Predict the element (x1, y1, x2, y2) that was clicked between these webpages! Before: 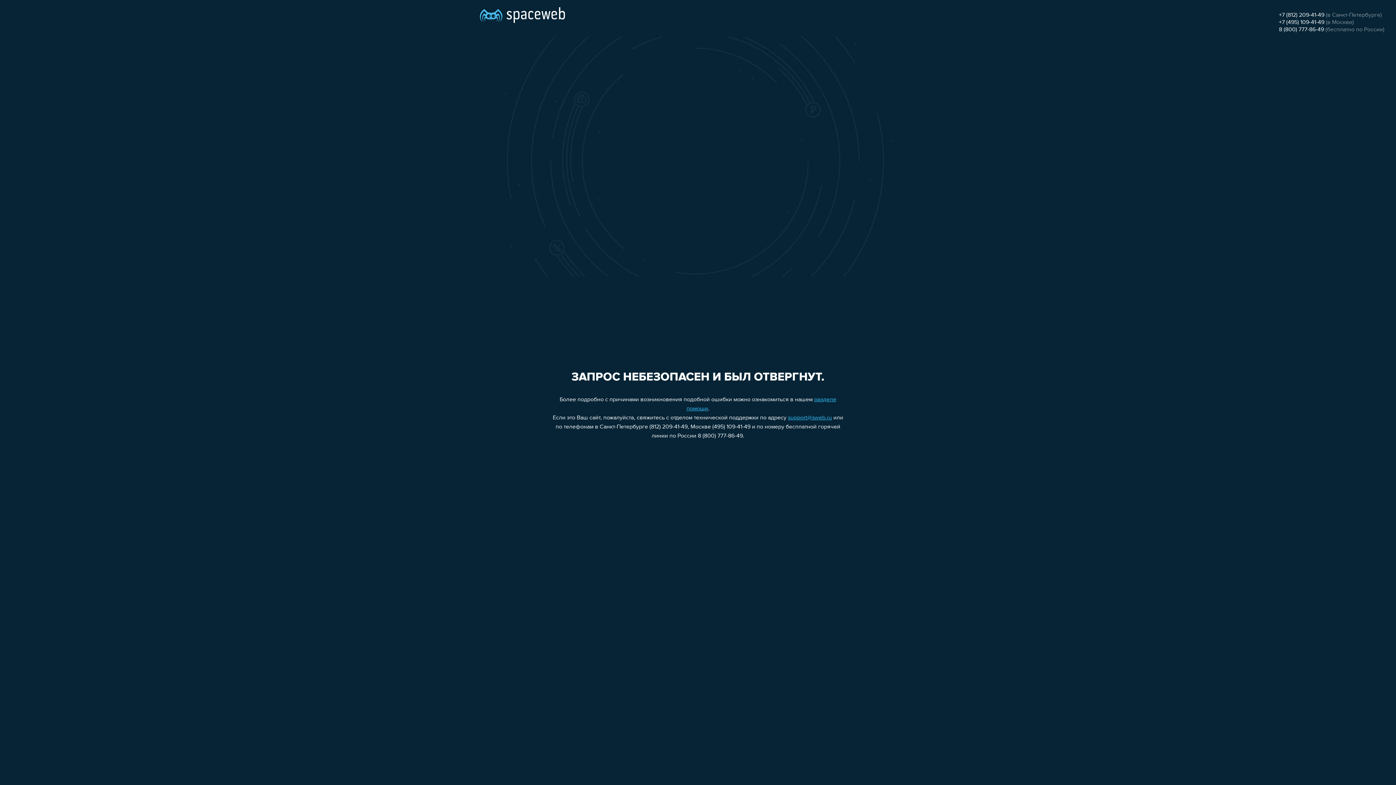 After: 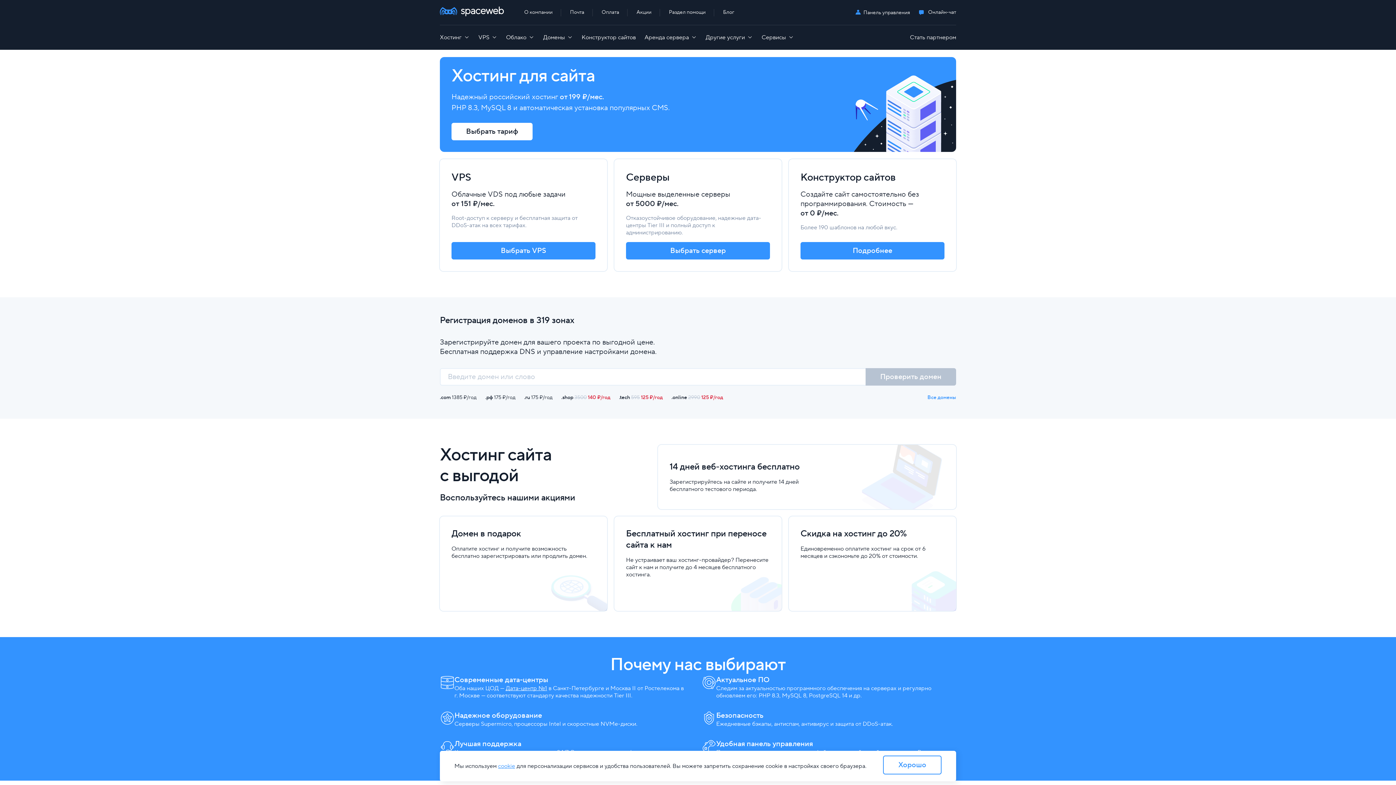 Action: bbox: (480, 0, 565, 25)